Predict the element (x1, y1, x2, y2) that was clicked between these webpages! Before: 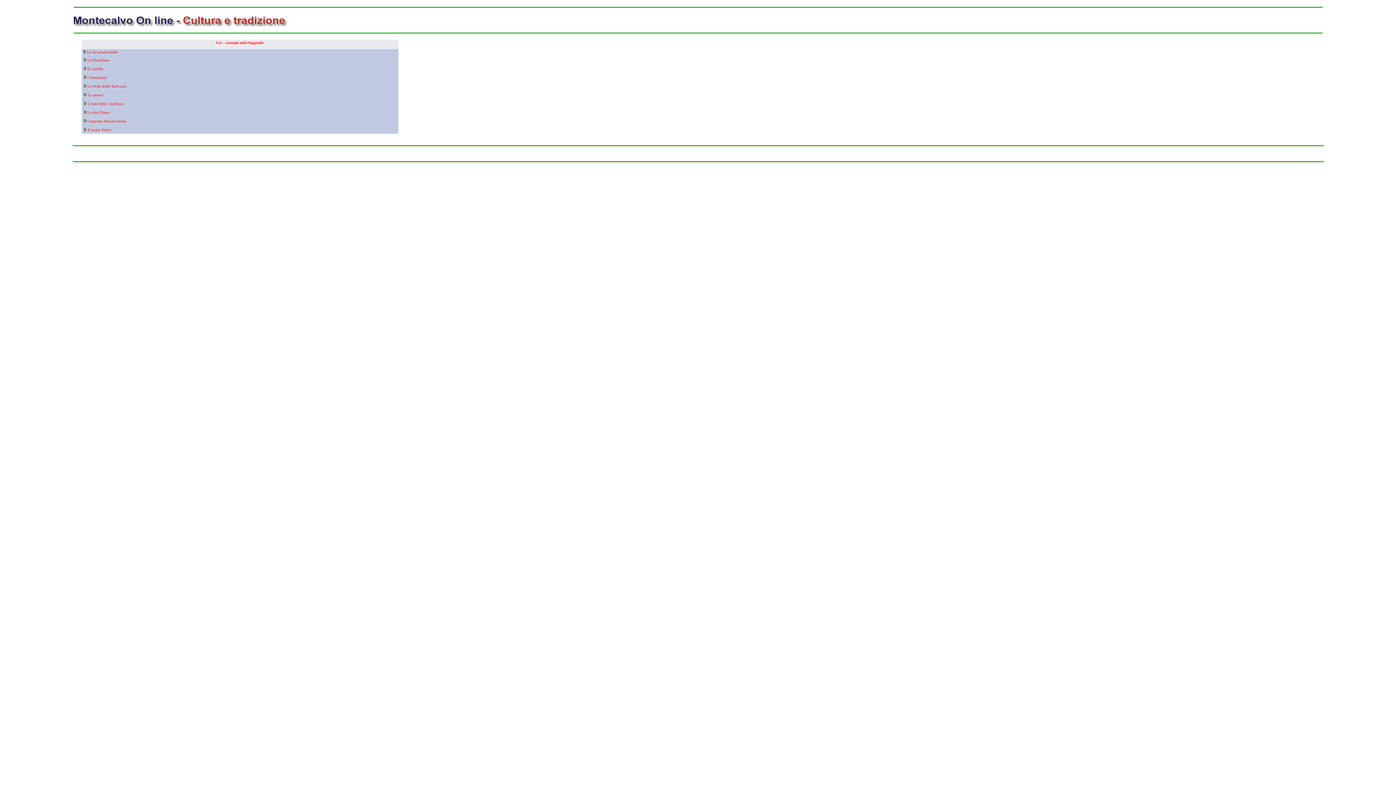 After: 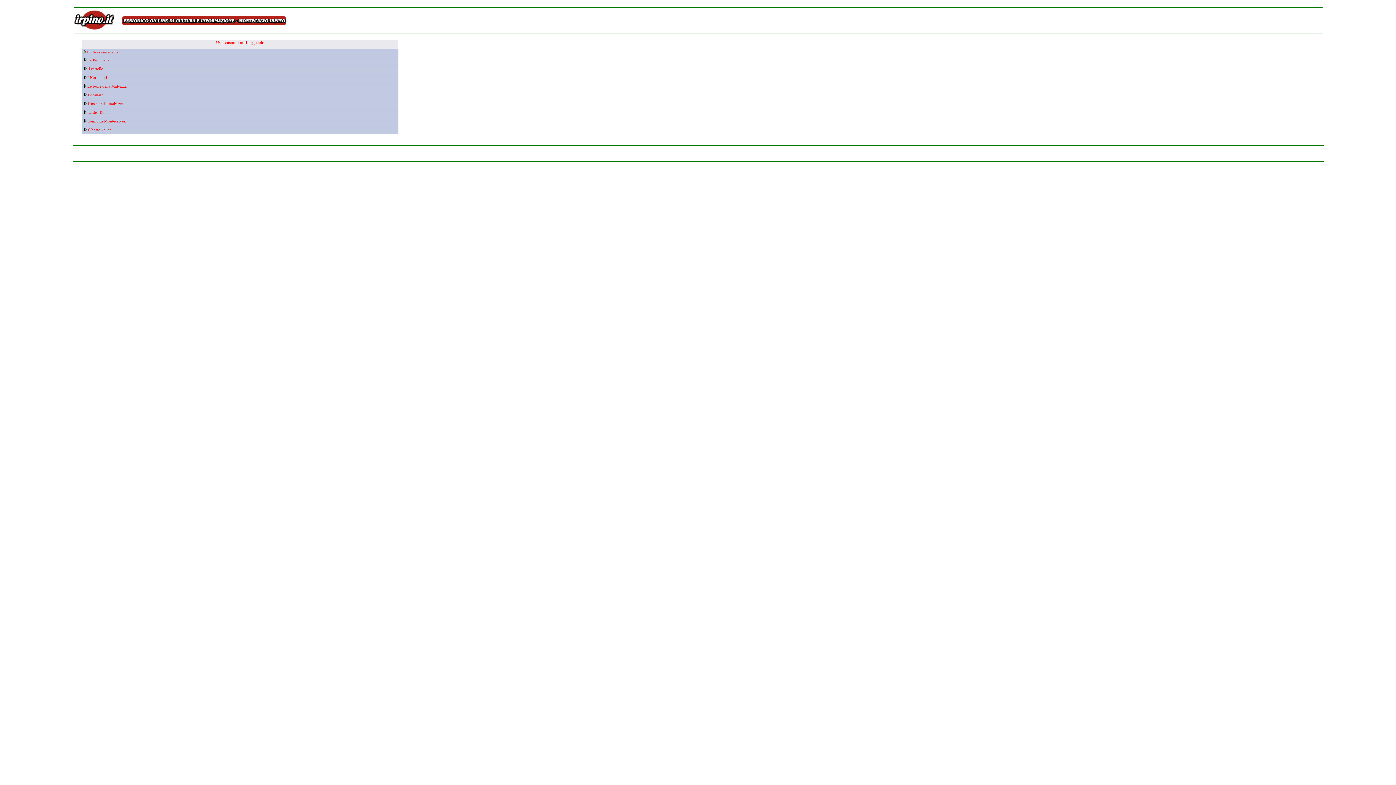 Action: bbox: (73, 24, 288, 30)